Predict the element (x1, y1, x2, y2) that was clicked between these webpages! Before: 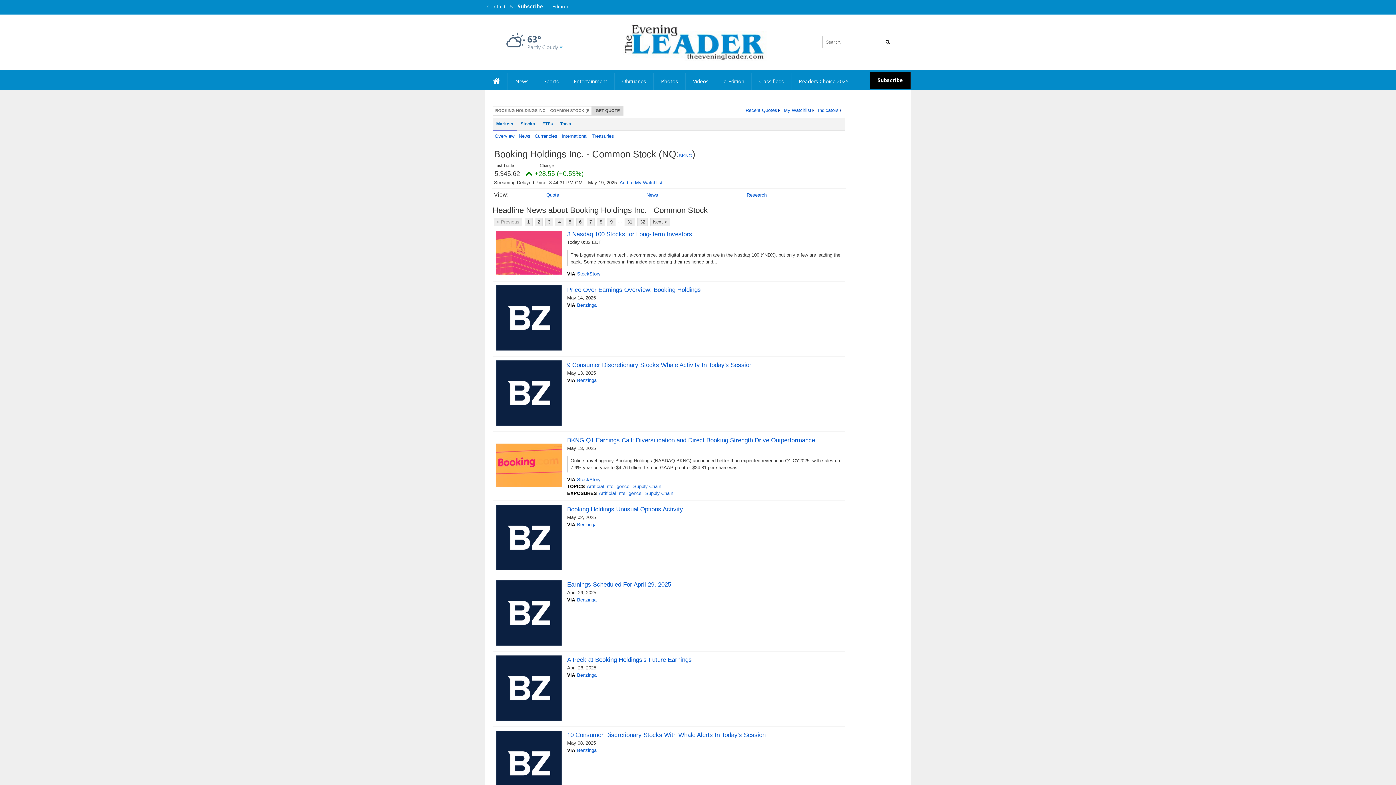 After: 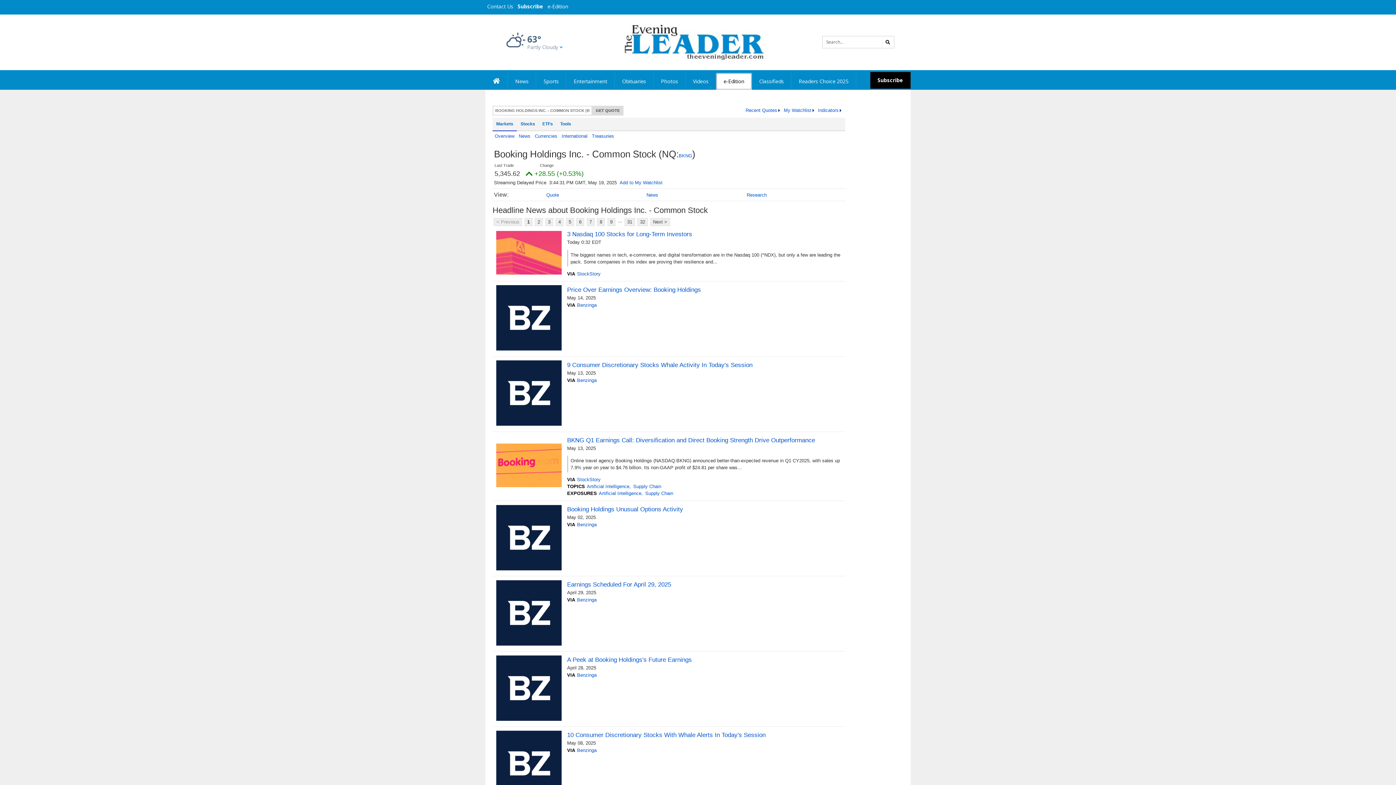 Action: label: e-Edition bbox: (716, 73, 752, 89)